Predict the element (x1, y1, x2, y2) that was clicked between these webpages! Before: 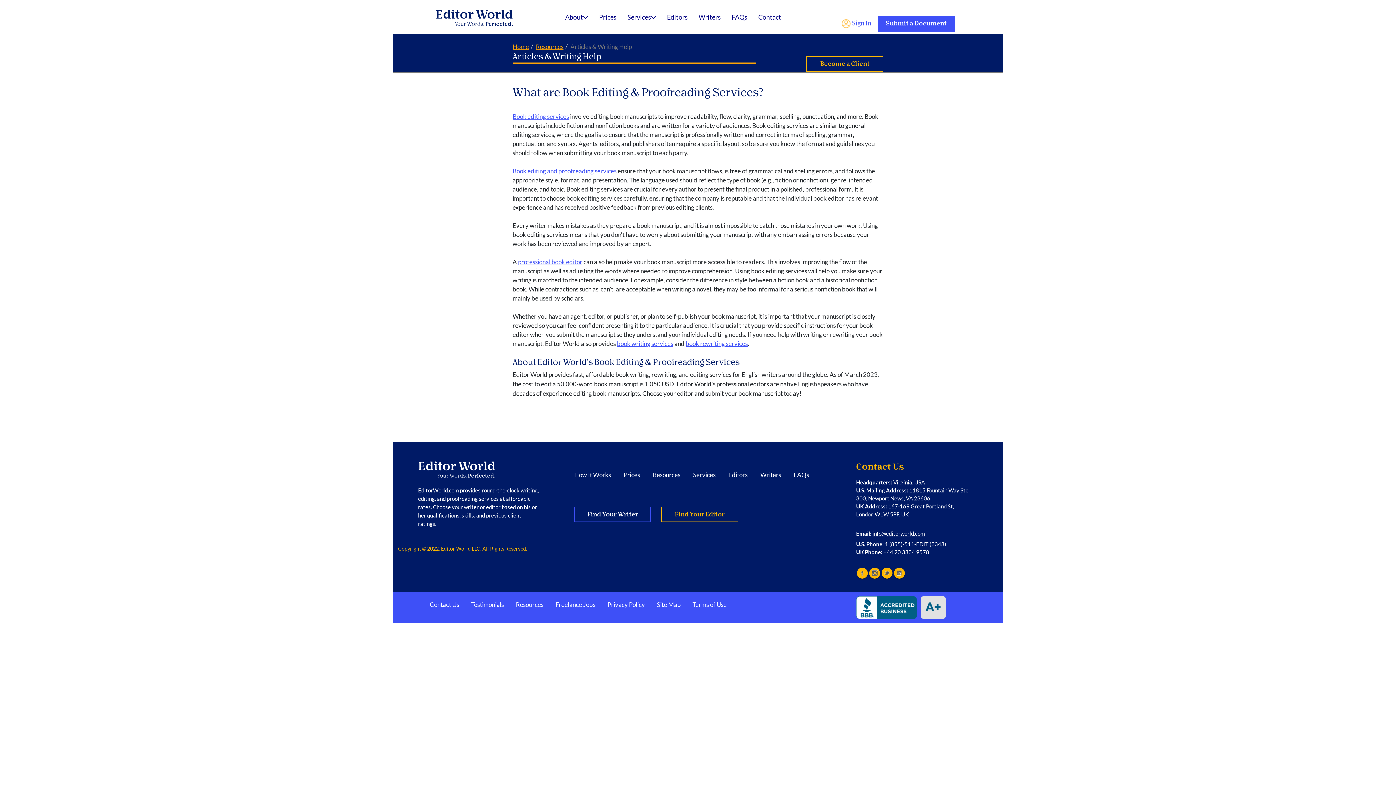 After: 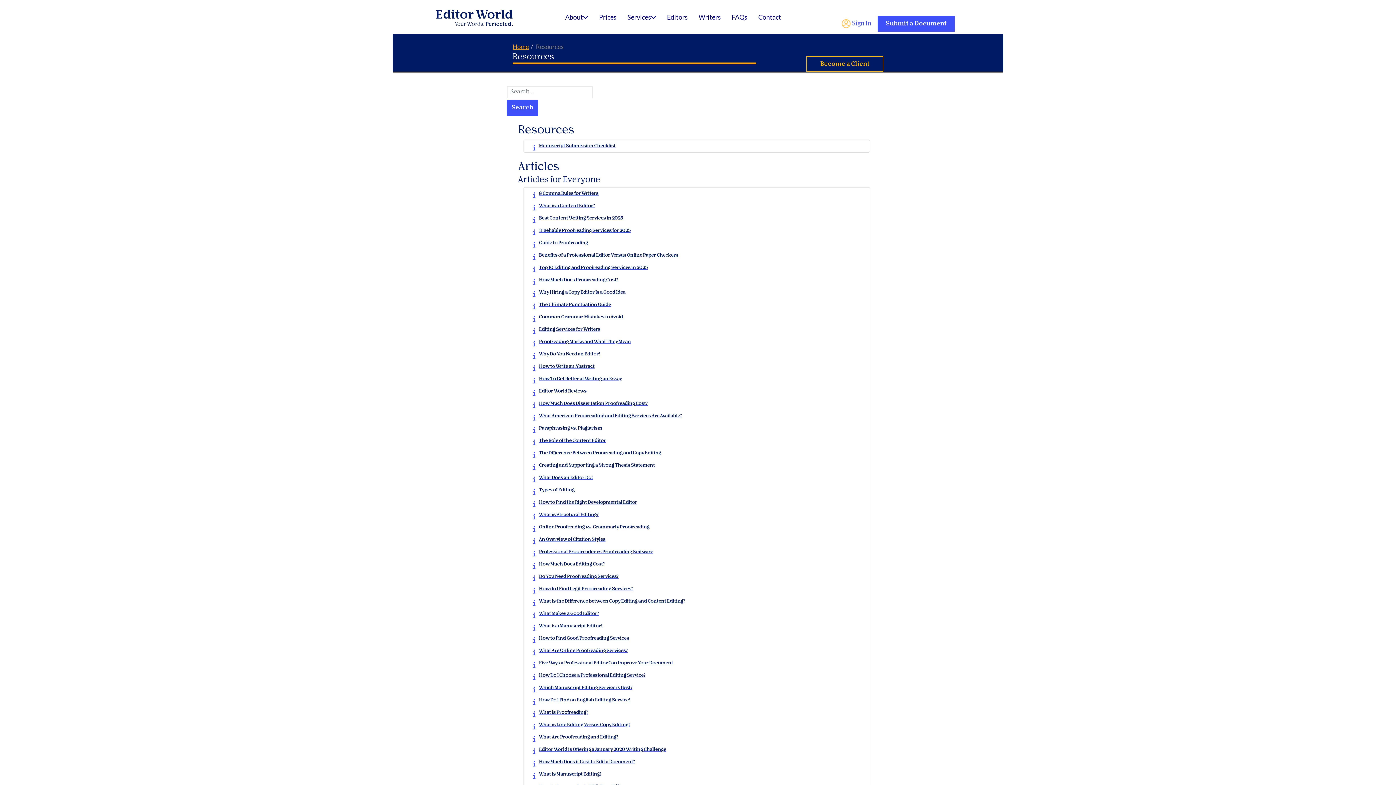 Action: bbox: (652, 471, 680, 478) label: Resources